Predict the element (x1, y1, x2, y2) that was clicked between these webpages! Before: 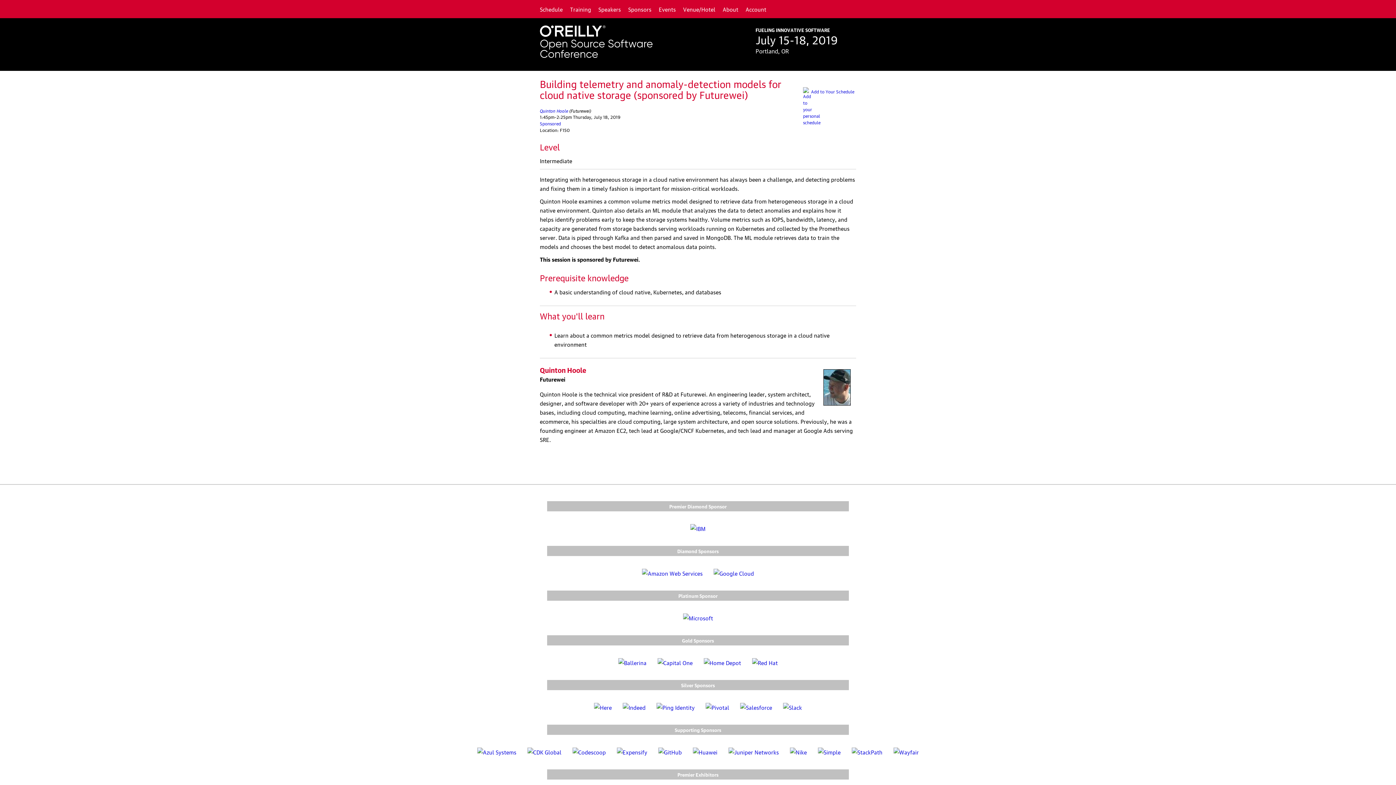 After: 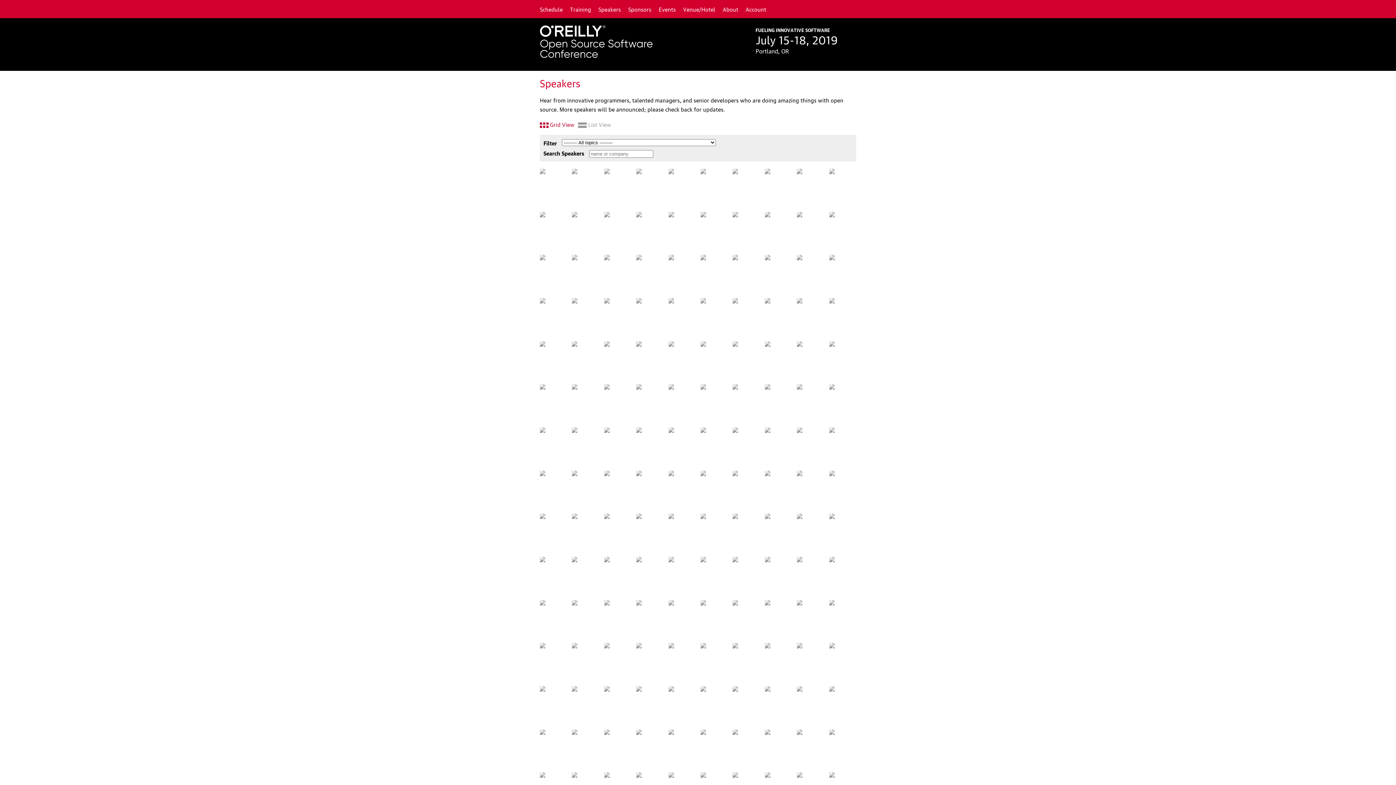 Action: label: Speakers bbox: (594, 0, 624, 18)